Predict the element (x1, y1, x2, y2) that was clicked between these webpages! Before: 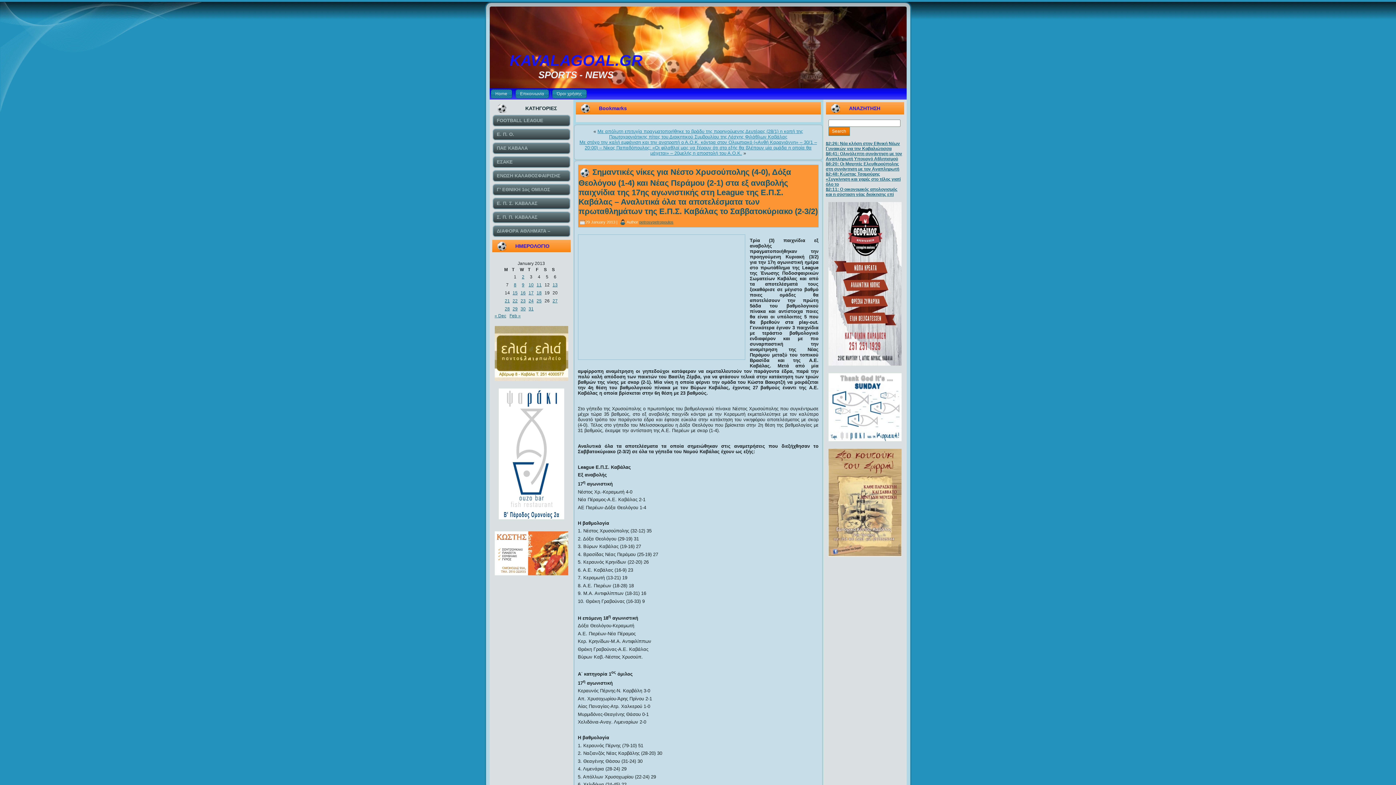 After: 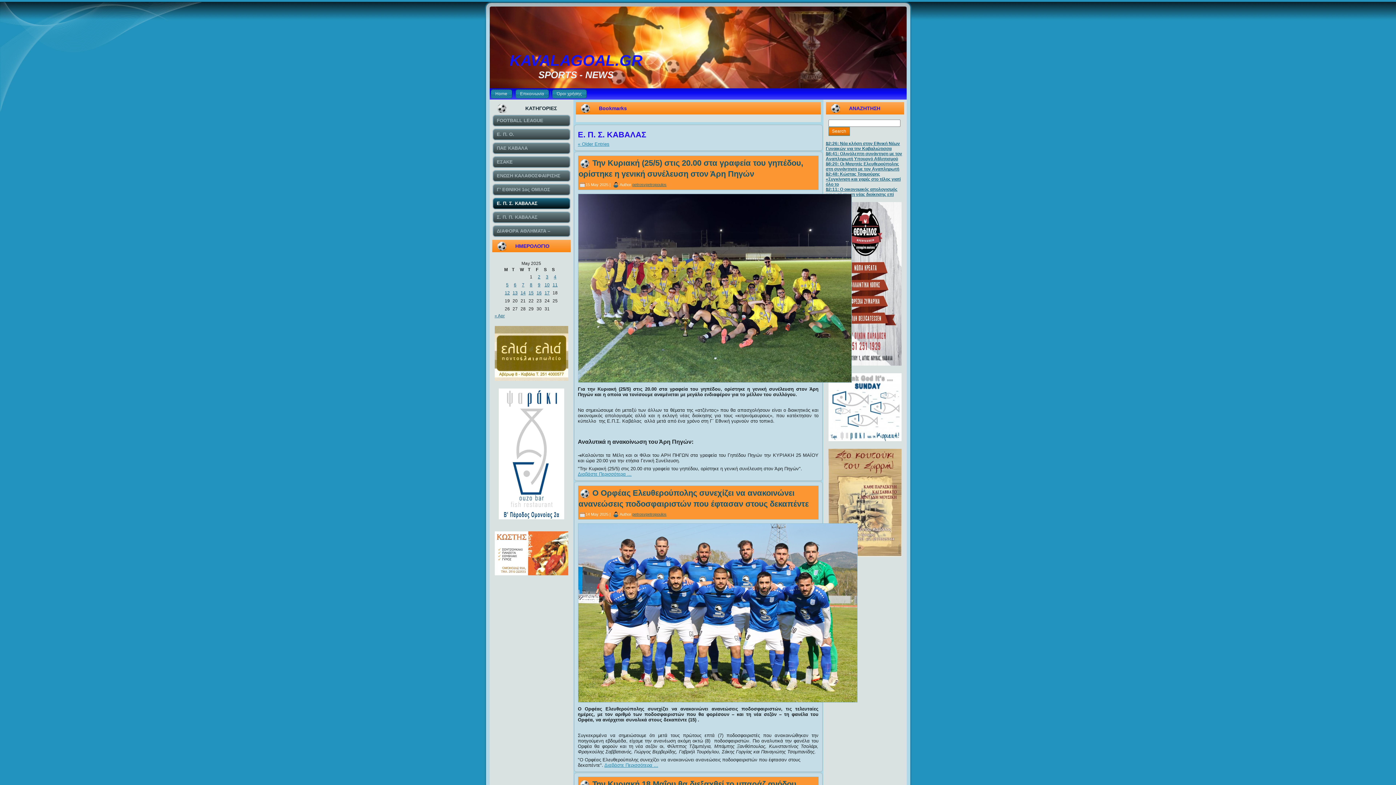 Action: label: Ε. Π. Σ. ΚΑΒΑΛΑΣ bbox: (492, 197, 570, 209)